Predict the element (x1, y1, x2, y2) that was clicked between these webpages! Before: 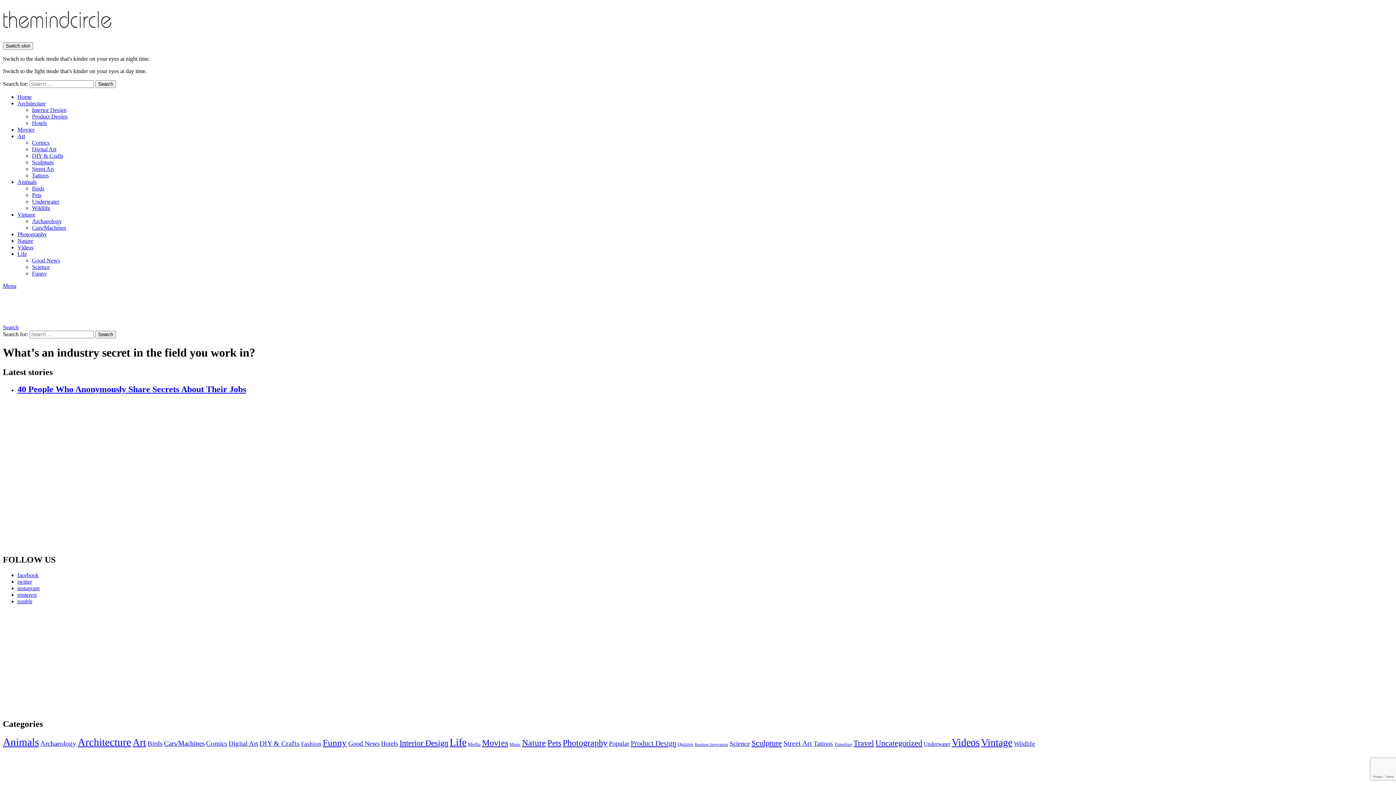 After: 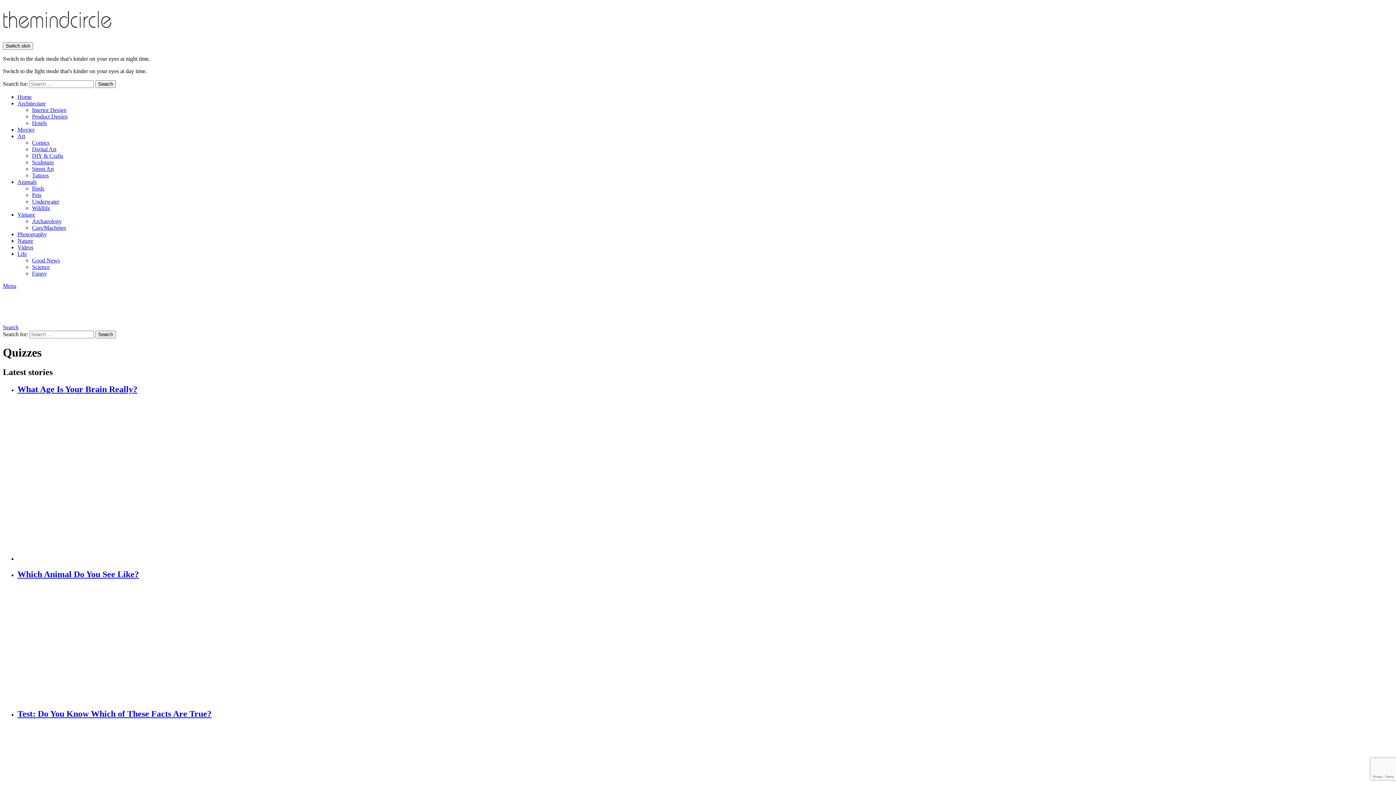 Action: bbox: (677, 741, 693, 747) label: Quizzes (6 items)